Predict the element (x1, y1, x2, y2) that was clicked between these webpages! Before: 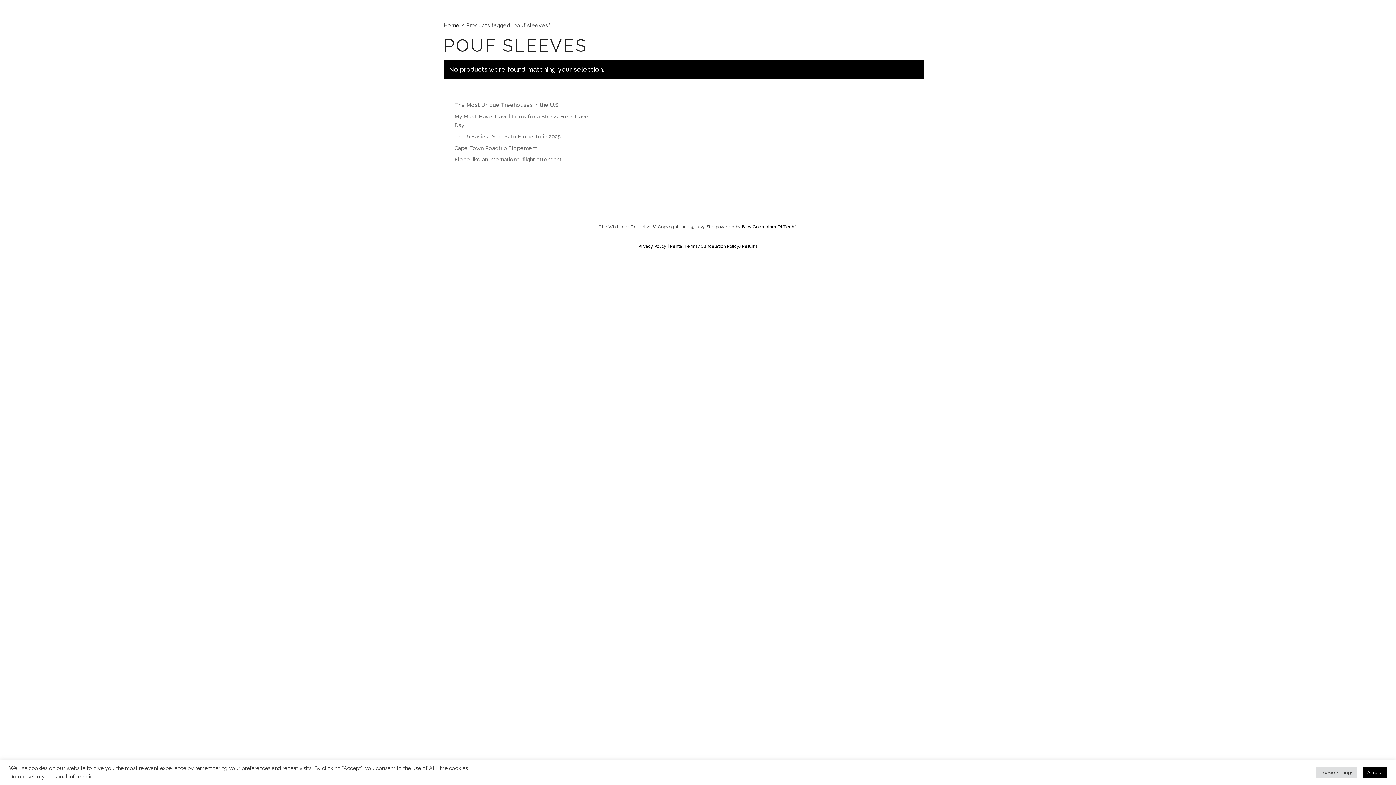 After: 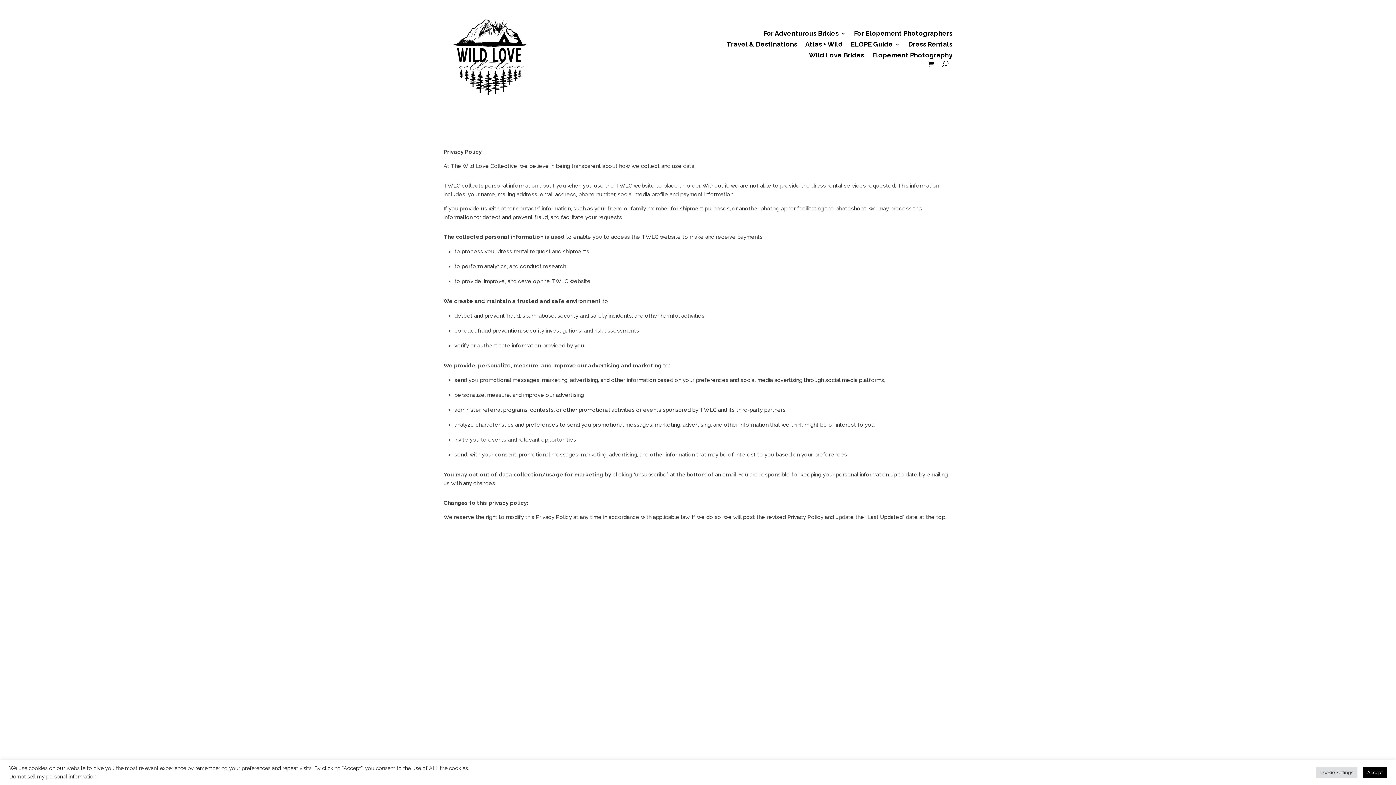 Action: label: Privacy Policy  bbox: (638, 244, 667, 249)